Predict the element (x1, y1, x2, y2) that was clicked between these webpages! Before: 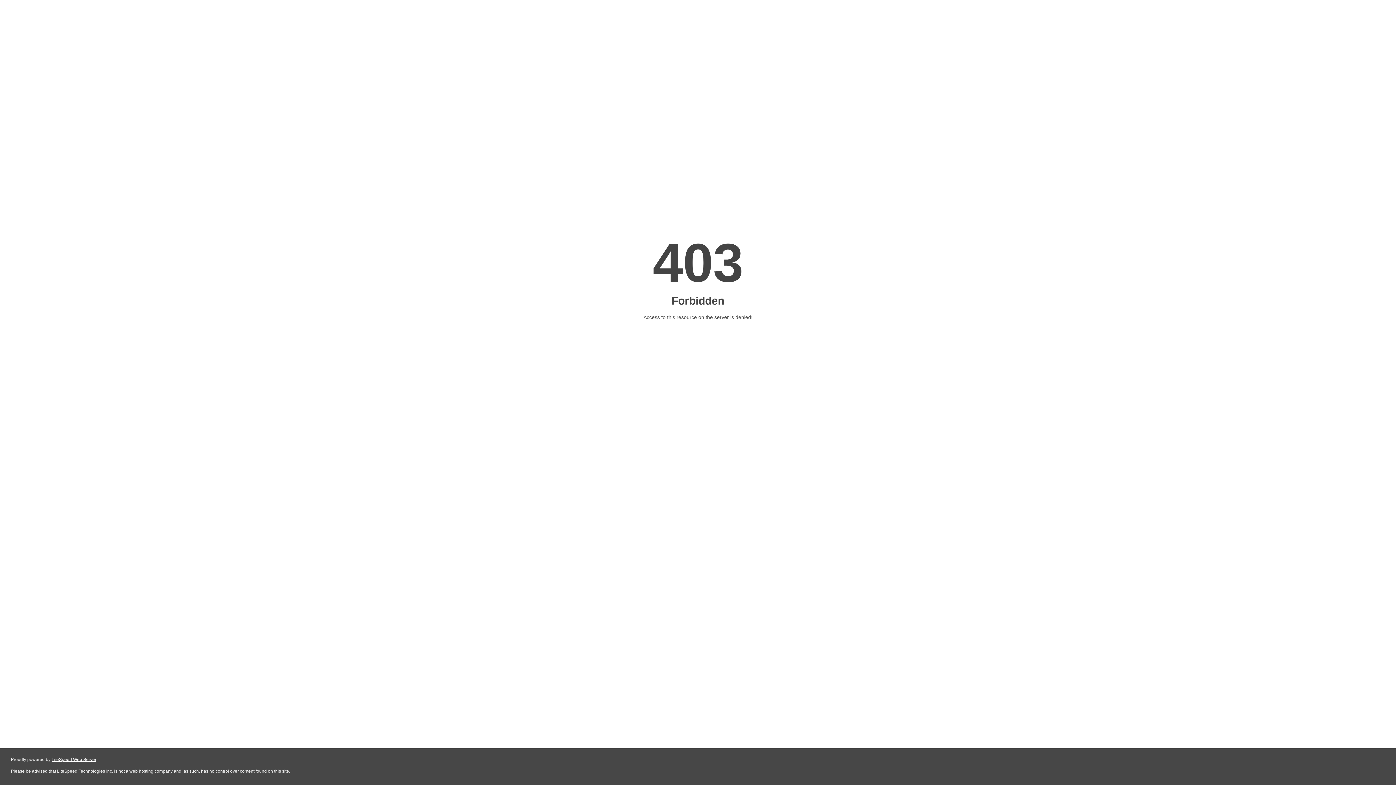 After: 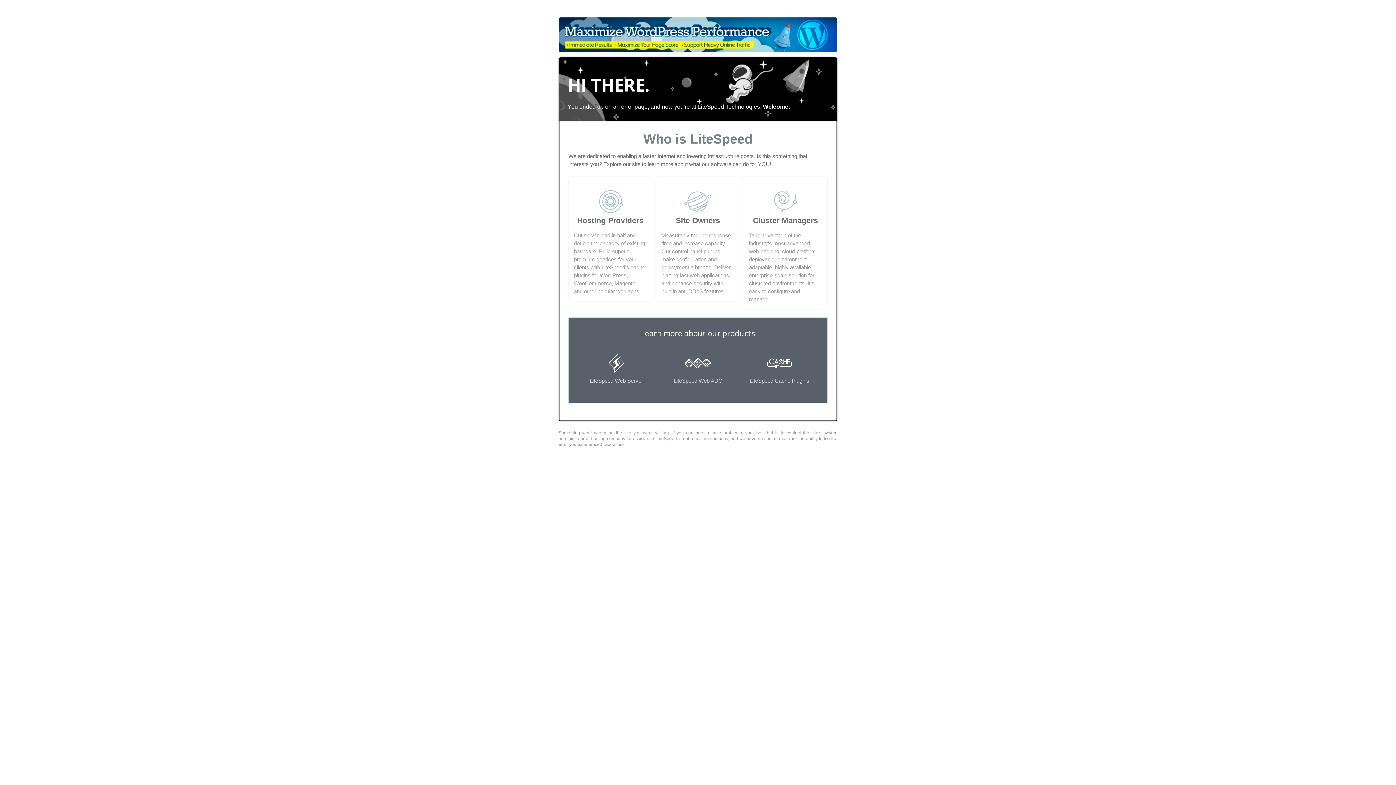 Action: label: LiteSpeed Web Server bbox: (51, 757, 96, 762)